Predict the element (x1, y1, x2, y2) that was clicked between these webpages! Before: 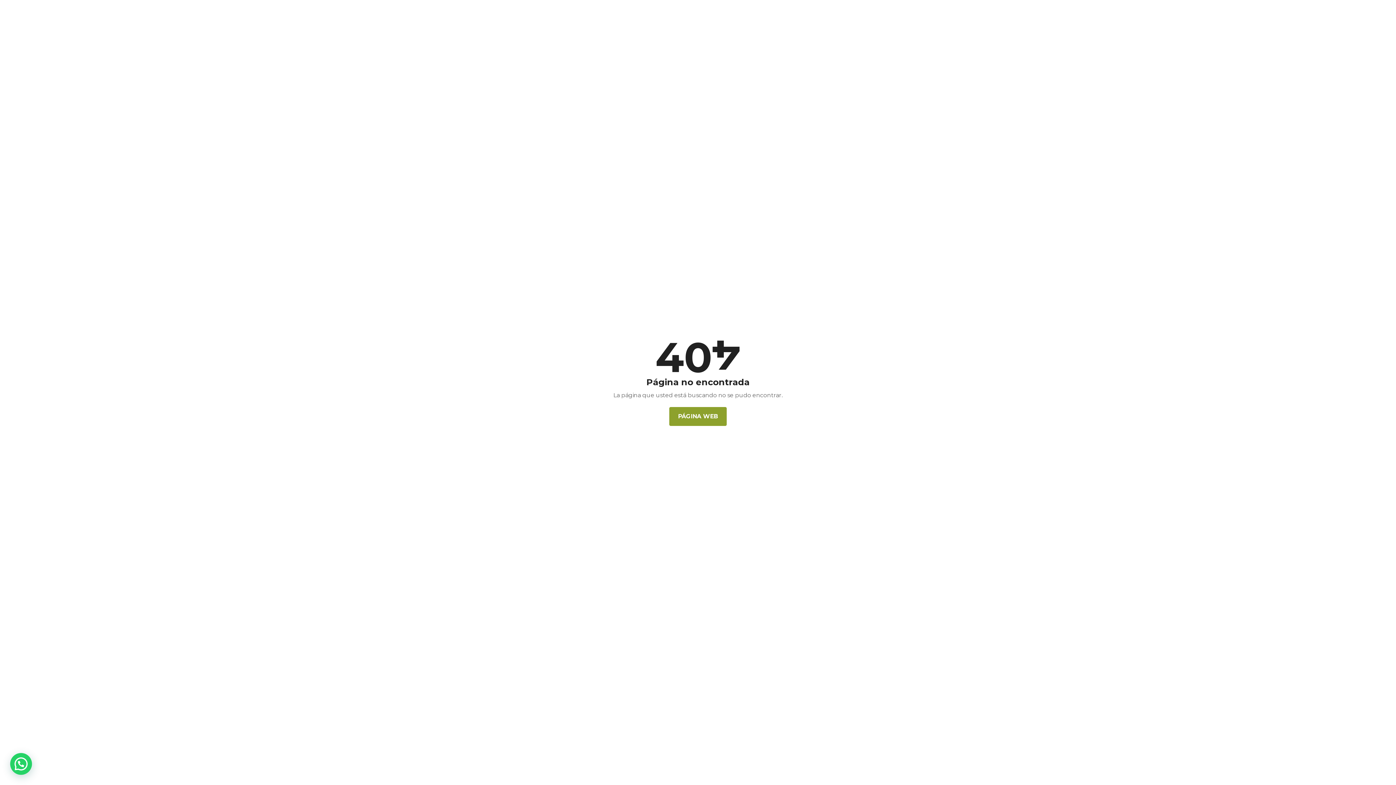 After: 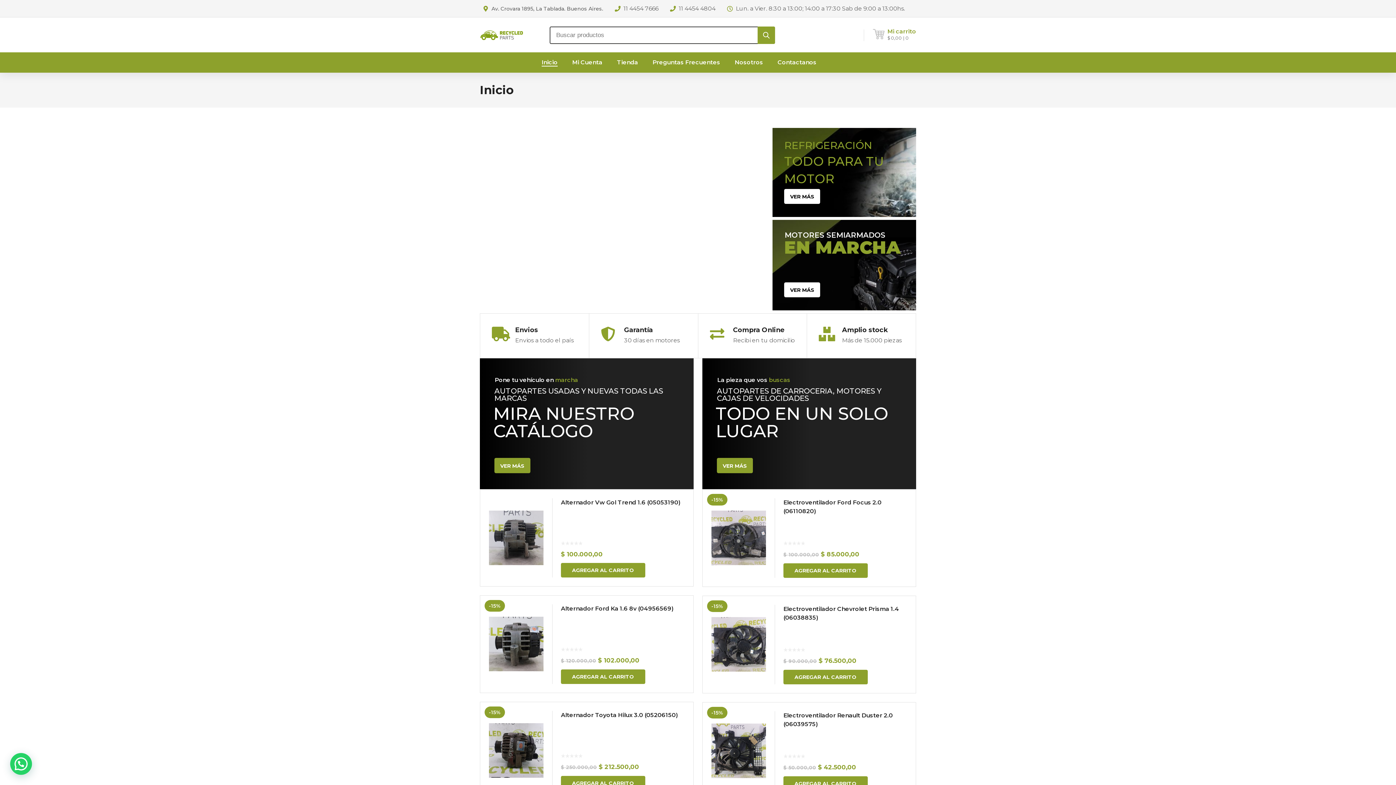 Action: bbox: (669, 407, 726, 426) label: PÁGINA WEB